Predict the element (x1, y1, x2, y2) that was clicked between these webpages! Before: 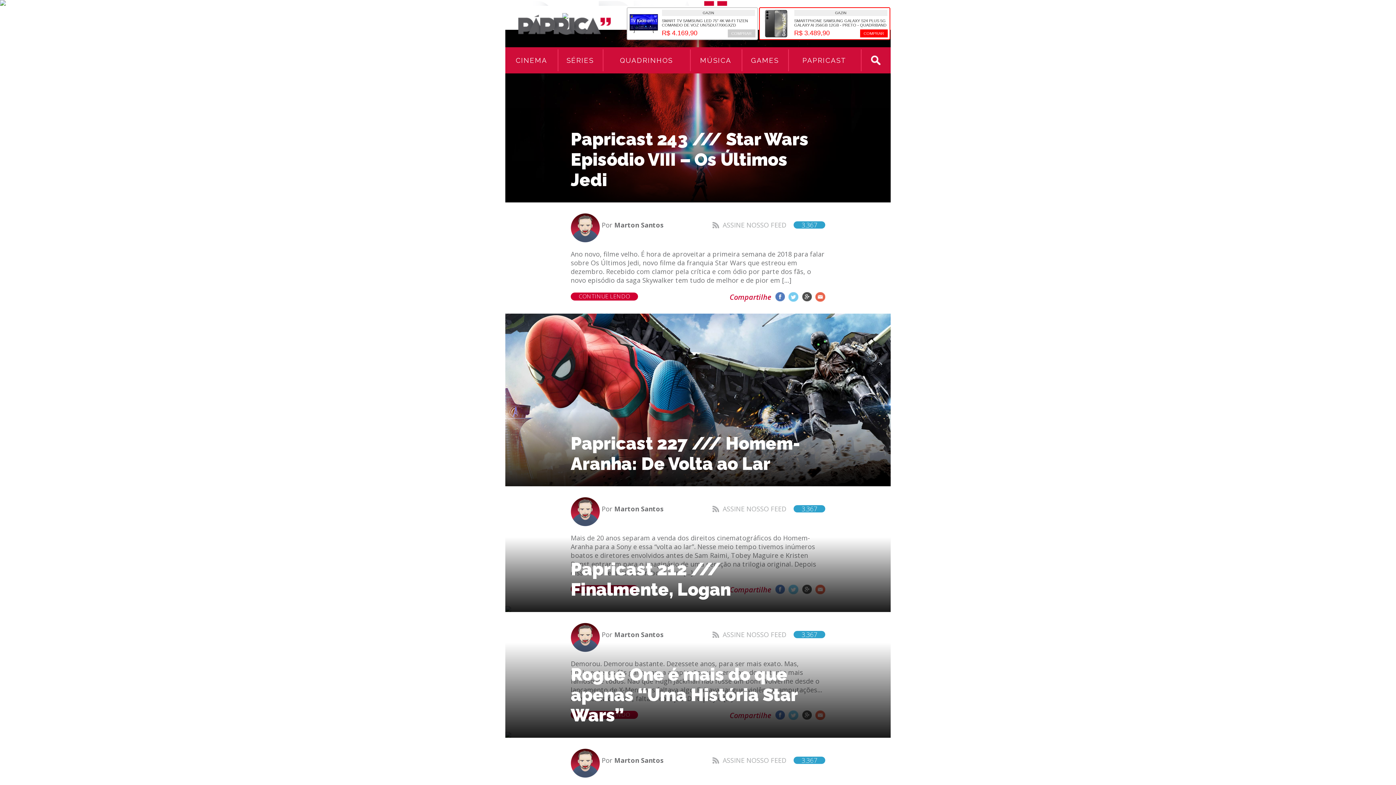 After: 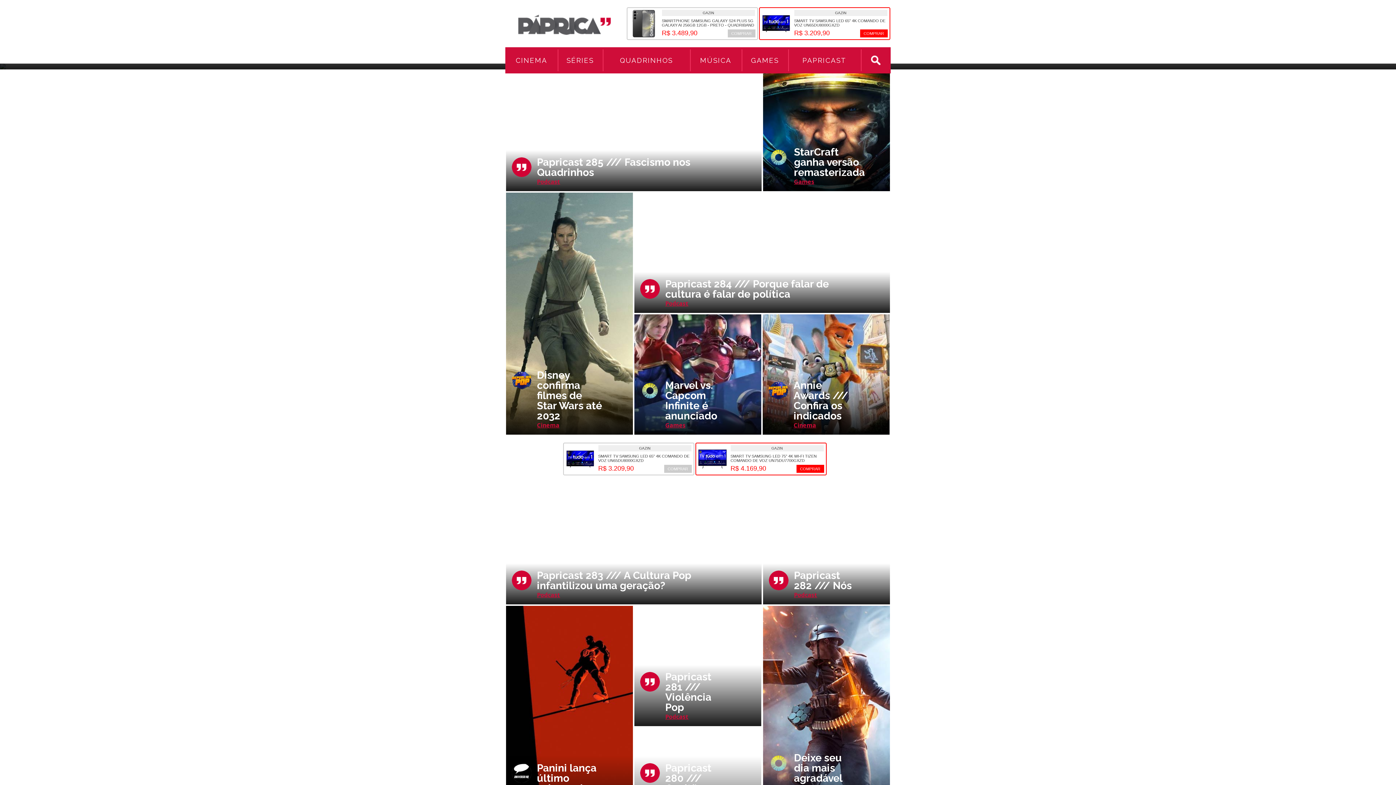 Action: bbox: (518, 14, 610, 34)